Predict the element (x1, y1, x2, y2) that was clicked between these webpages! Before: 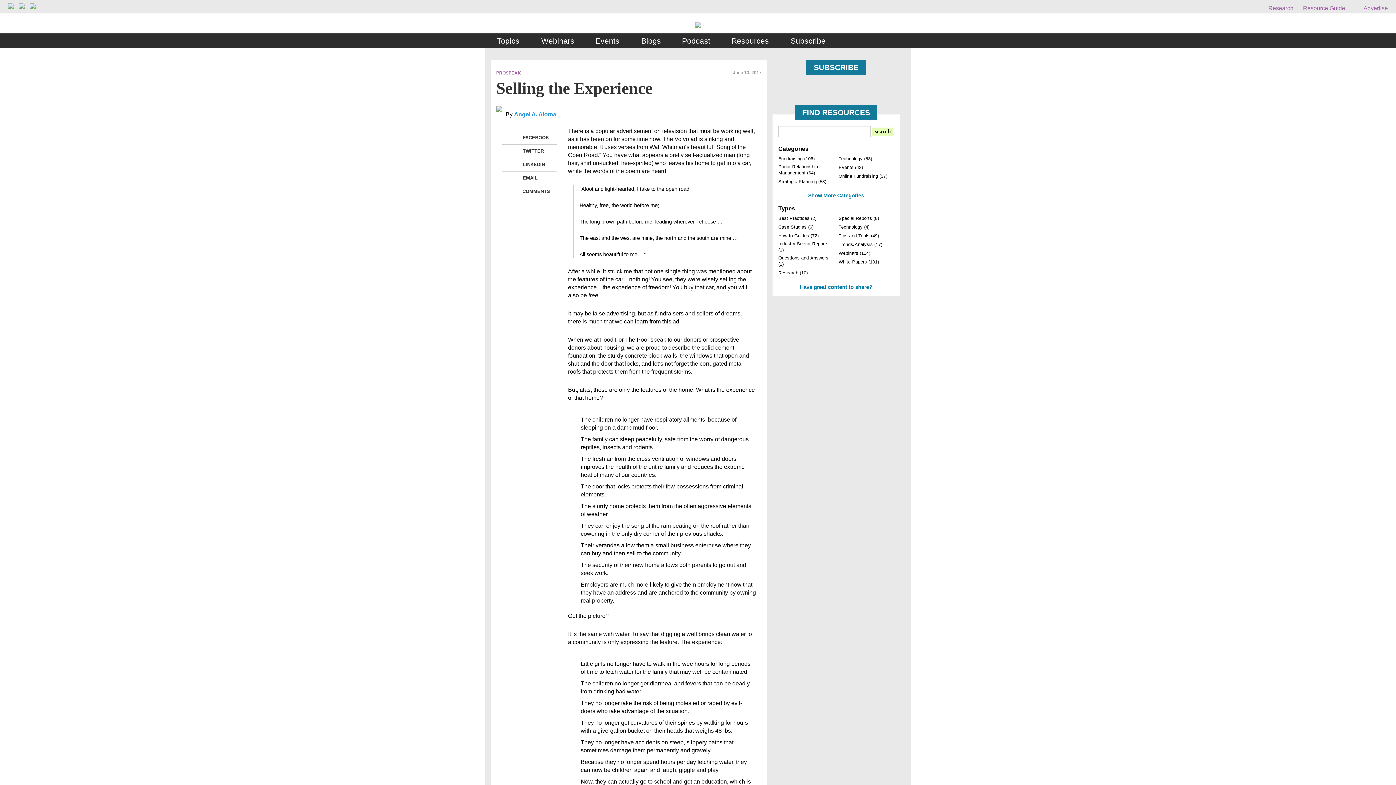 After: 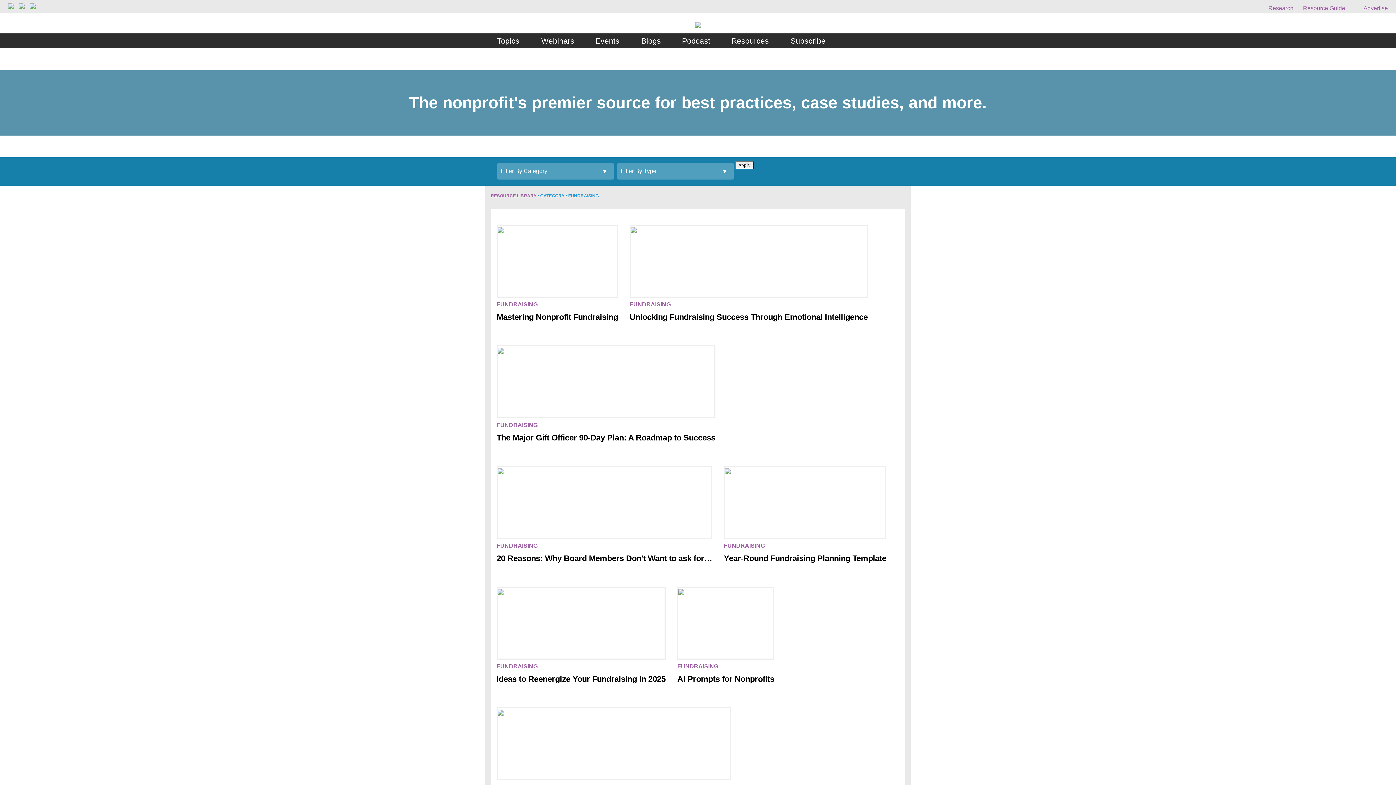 Action: label: Fundraising (106) bbox: (778, 156, 814, 161)